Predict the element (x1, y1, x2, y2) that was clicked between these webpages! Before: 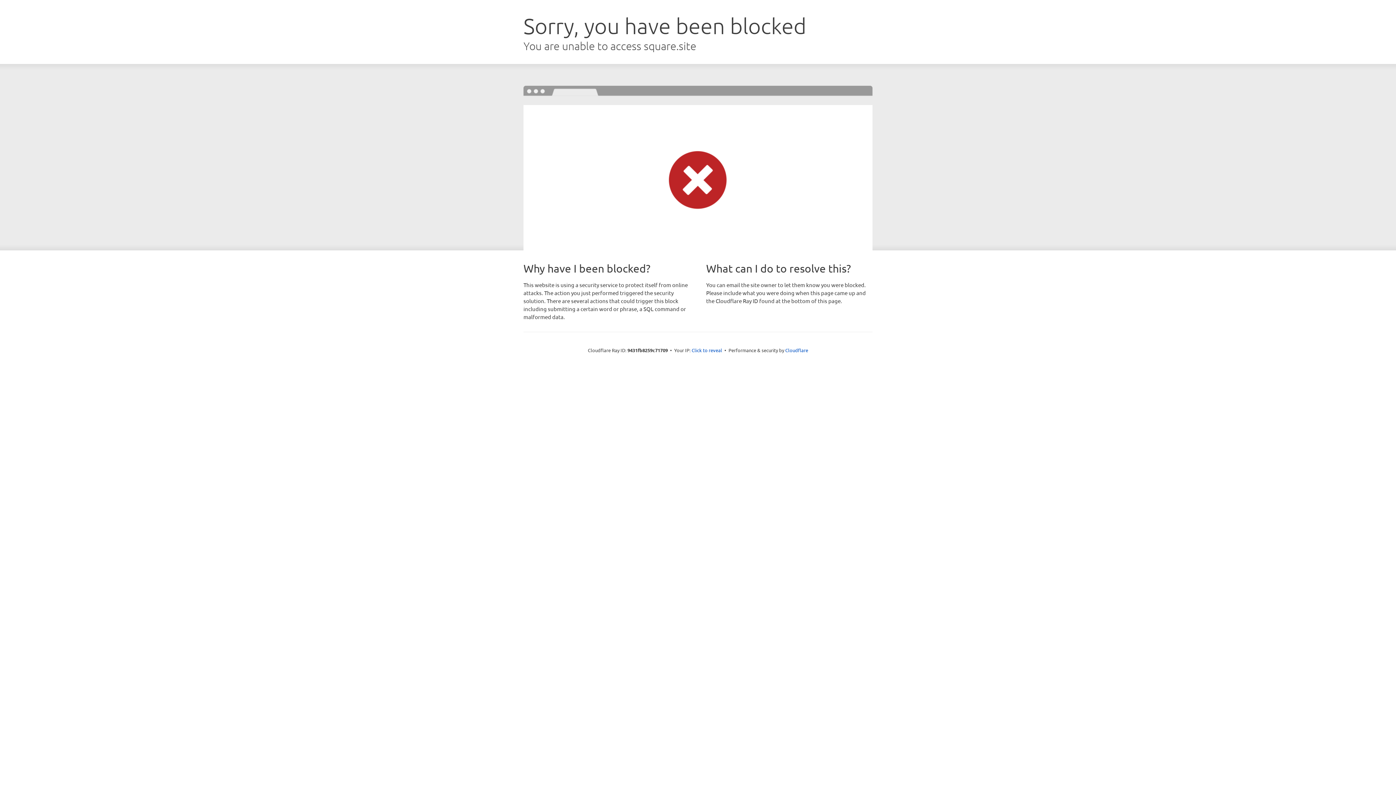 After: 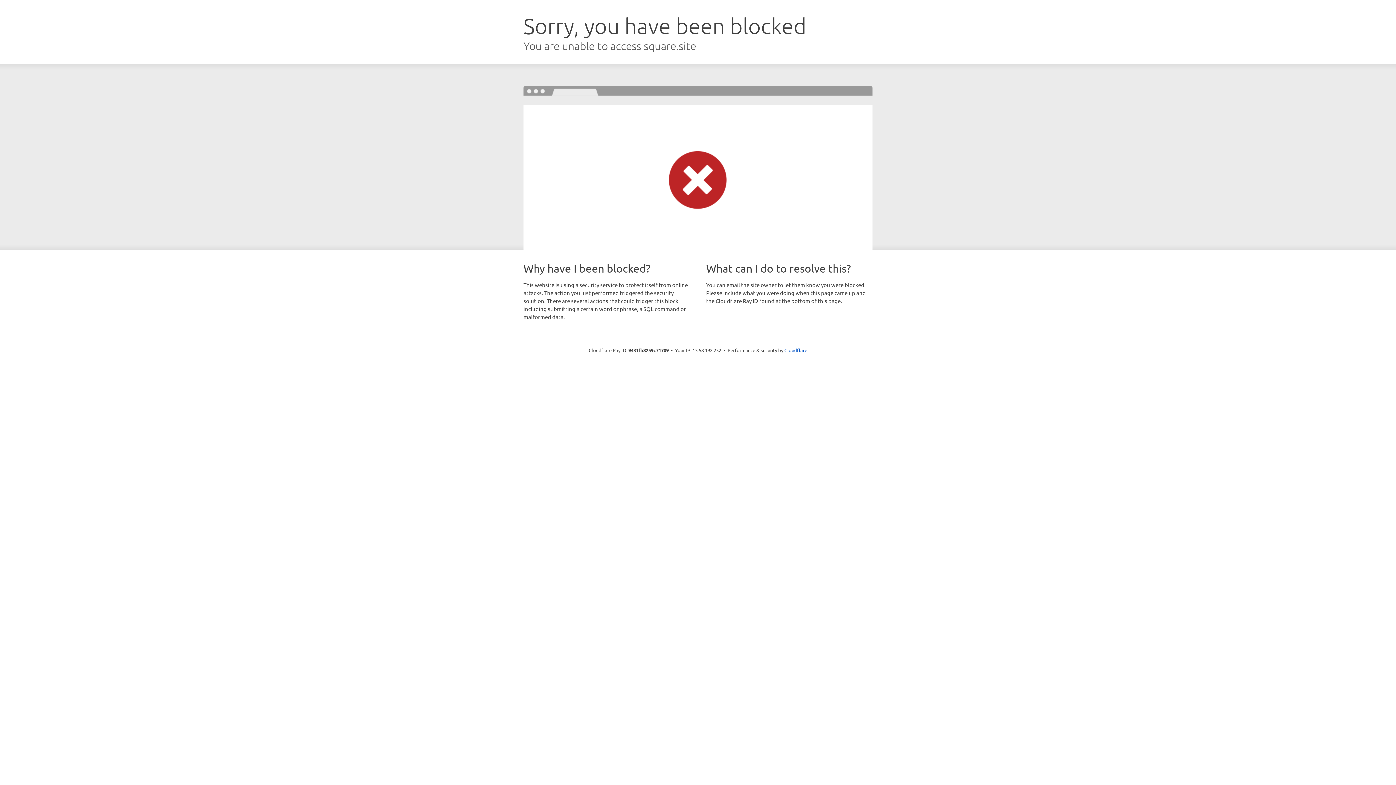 Action: label: Click to reveal bbox: (691, 346, 722, 353)